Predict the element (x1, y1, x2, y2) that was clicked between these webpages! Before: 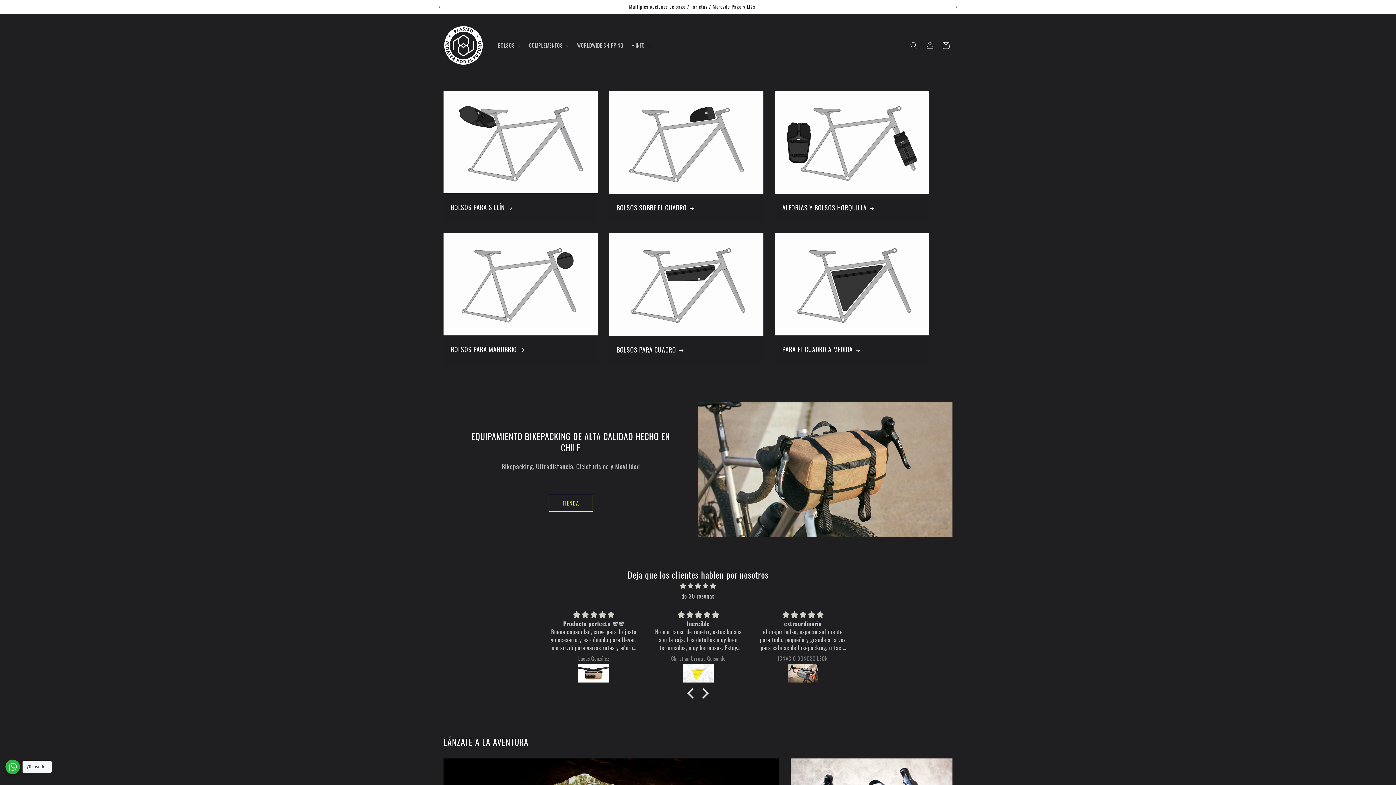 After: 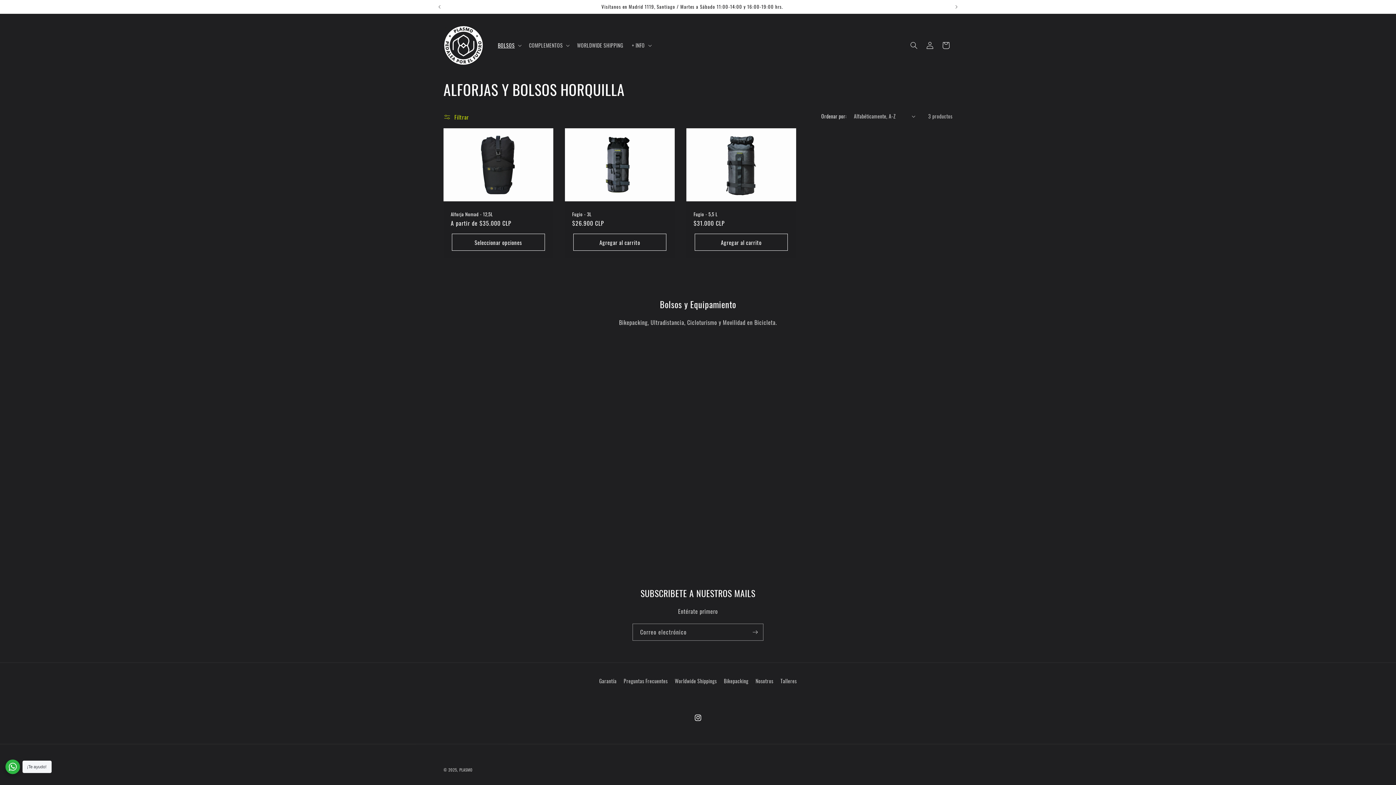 Action: label: ALFORJAS Y BOLSOS HORQUILLA bbox: (782, 203, 922, 211)